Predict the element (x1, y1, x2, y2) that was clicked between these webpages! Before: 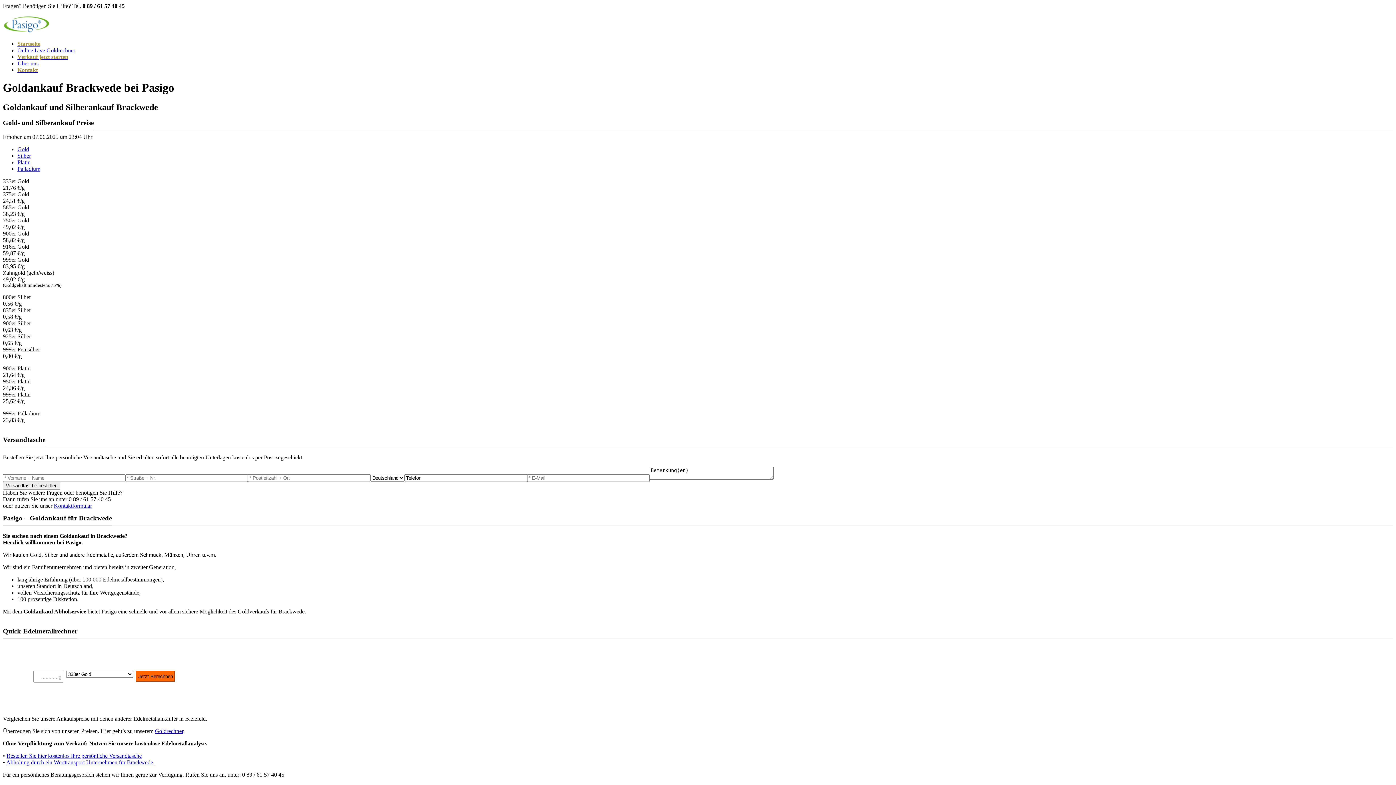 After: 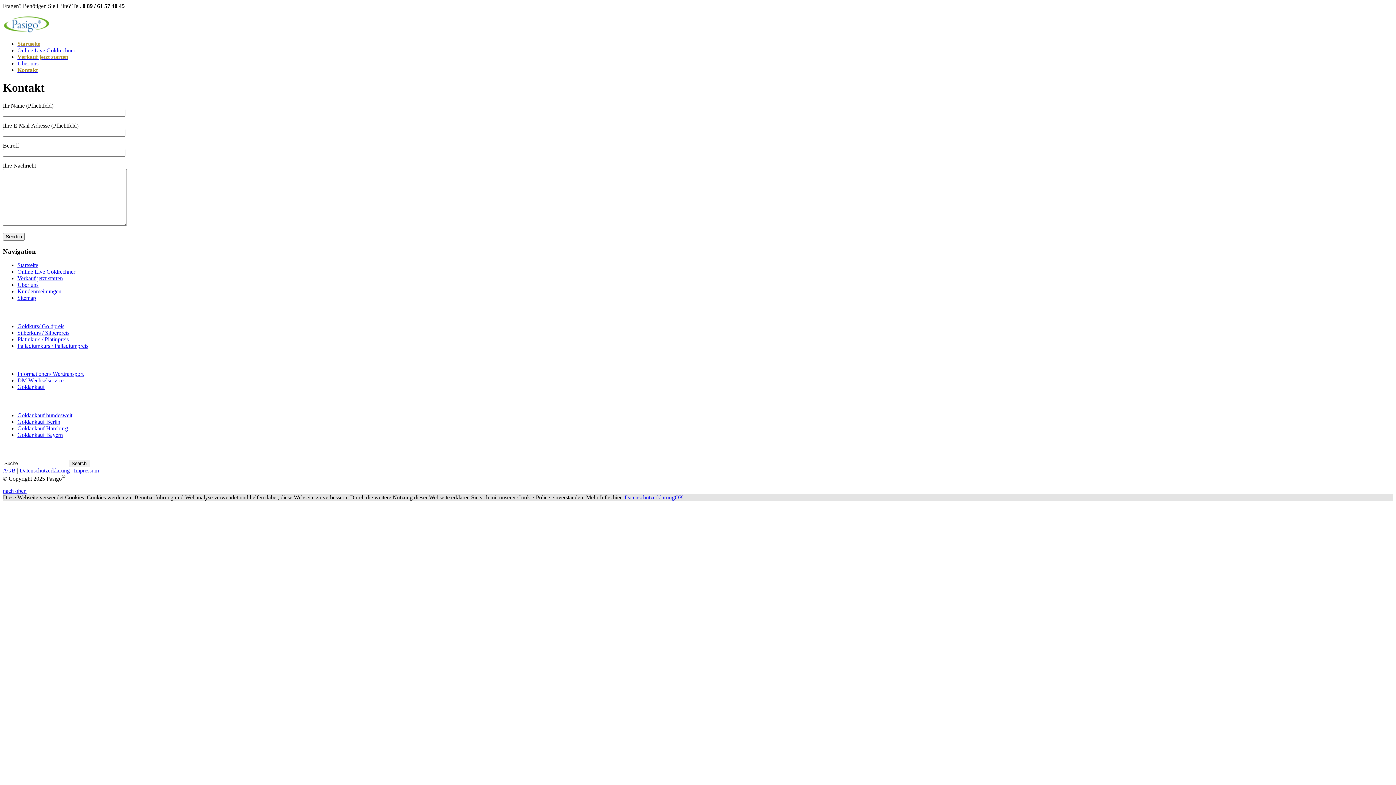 Action: bbox: (17, 66, 37, 73) label: Kontakt